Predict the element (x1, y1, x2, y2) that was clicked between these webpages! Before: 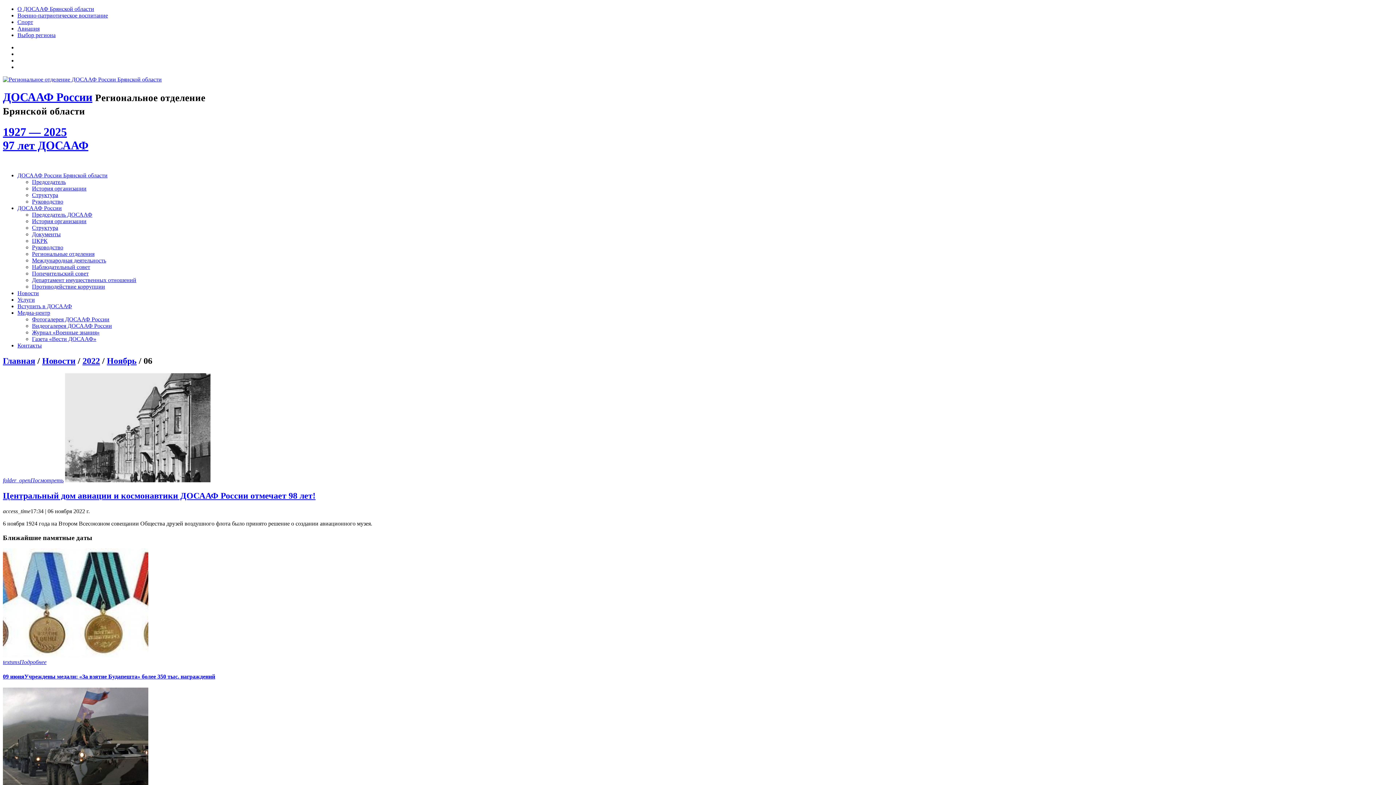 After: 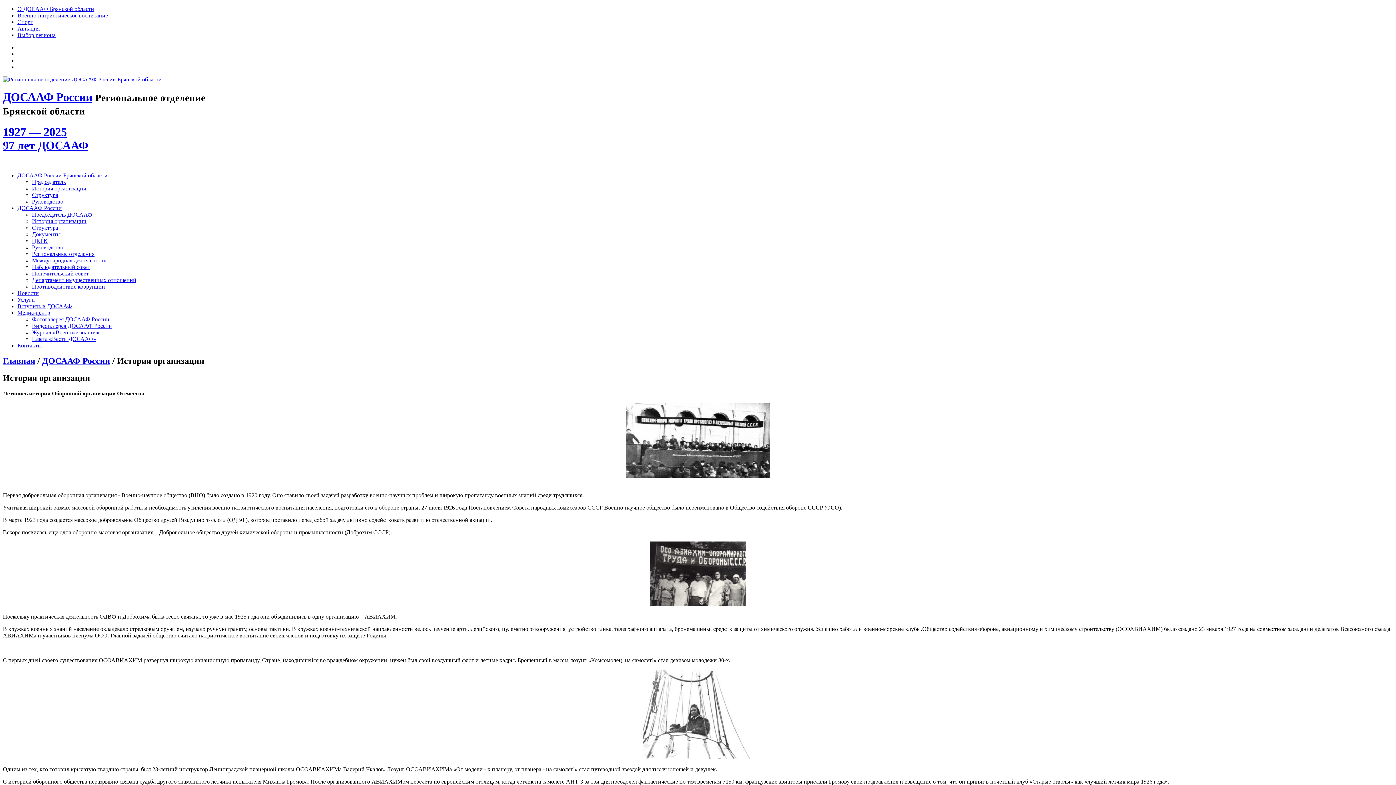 Action: label: История организации bbox: (32, 218, 86, 224)